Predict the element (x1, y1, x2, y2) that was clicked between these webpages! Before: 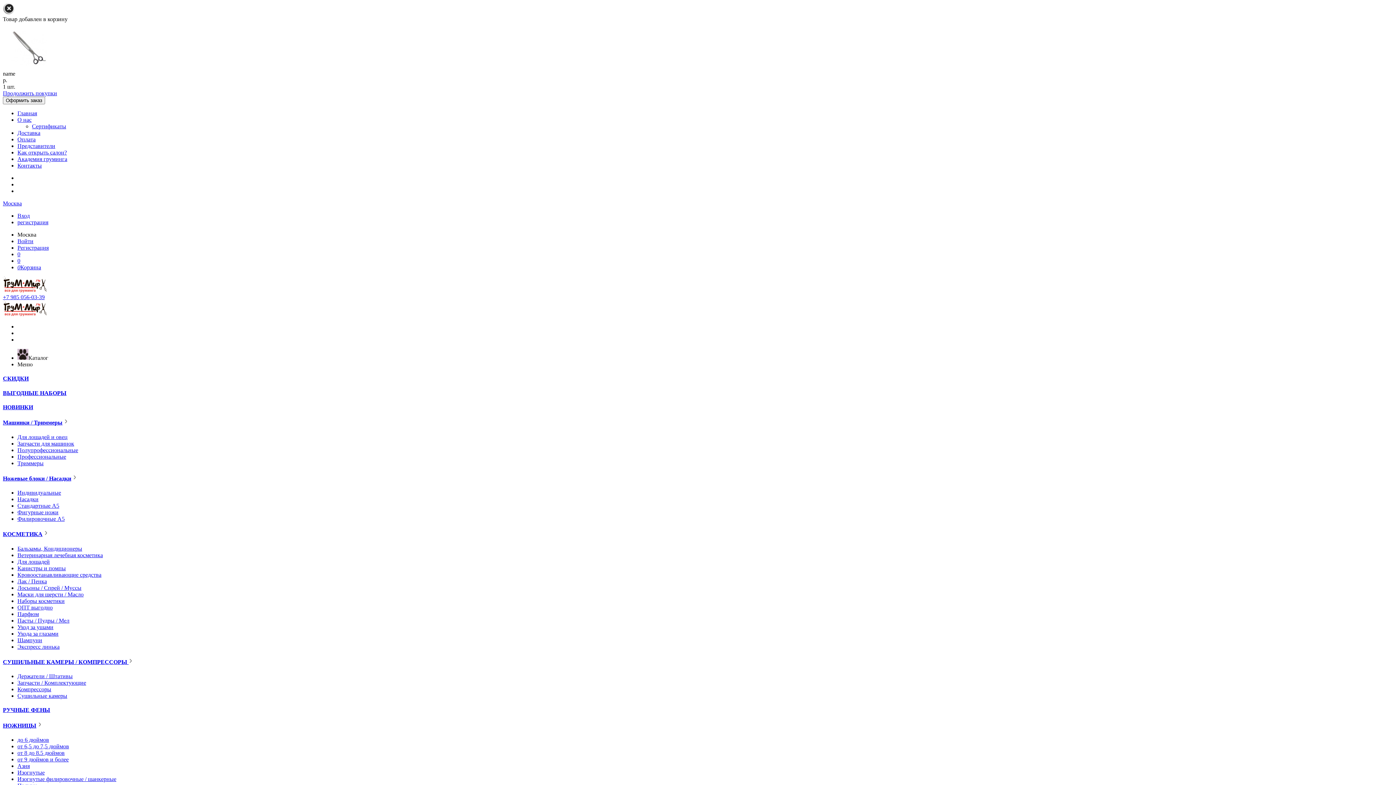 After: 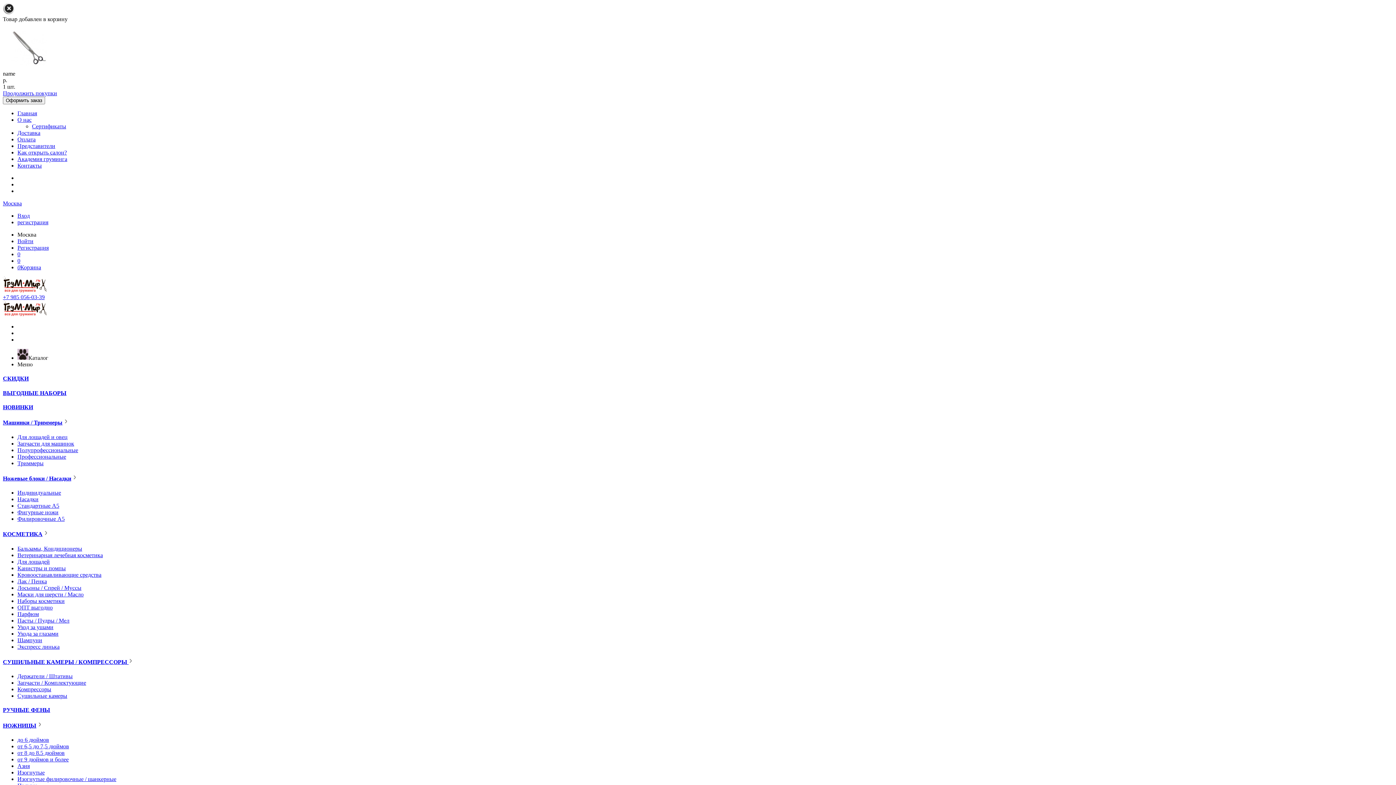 Action: bbox: (17, 578, 46, 584) label: Лак / Пенка